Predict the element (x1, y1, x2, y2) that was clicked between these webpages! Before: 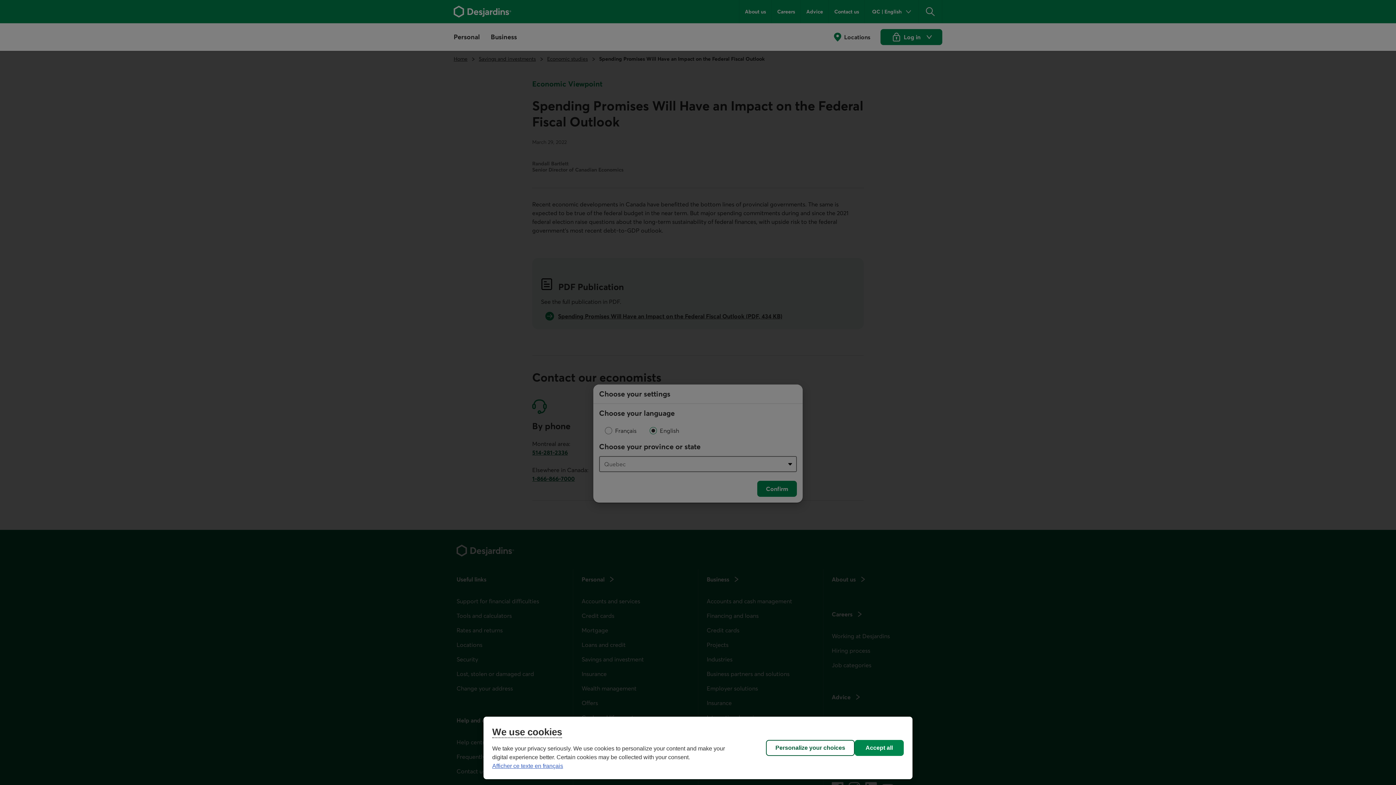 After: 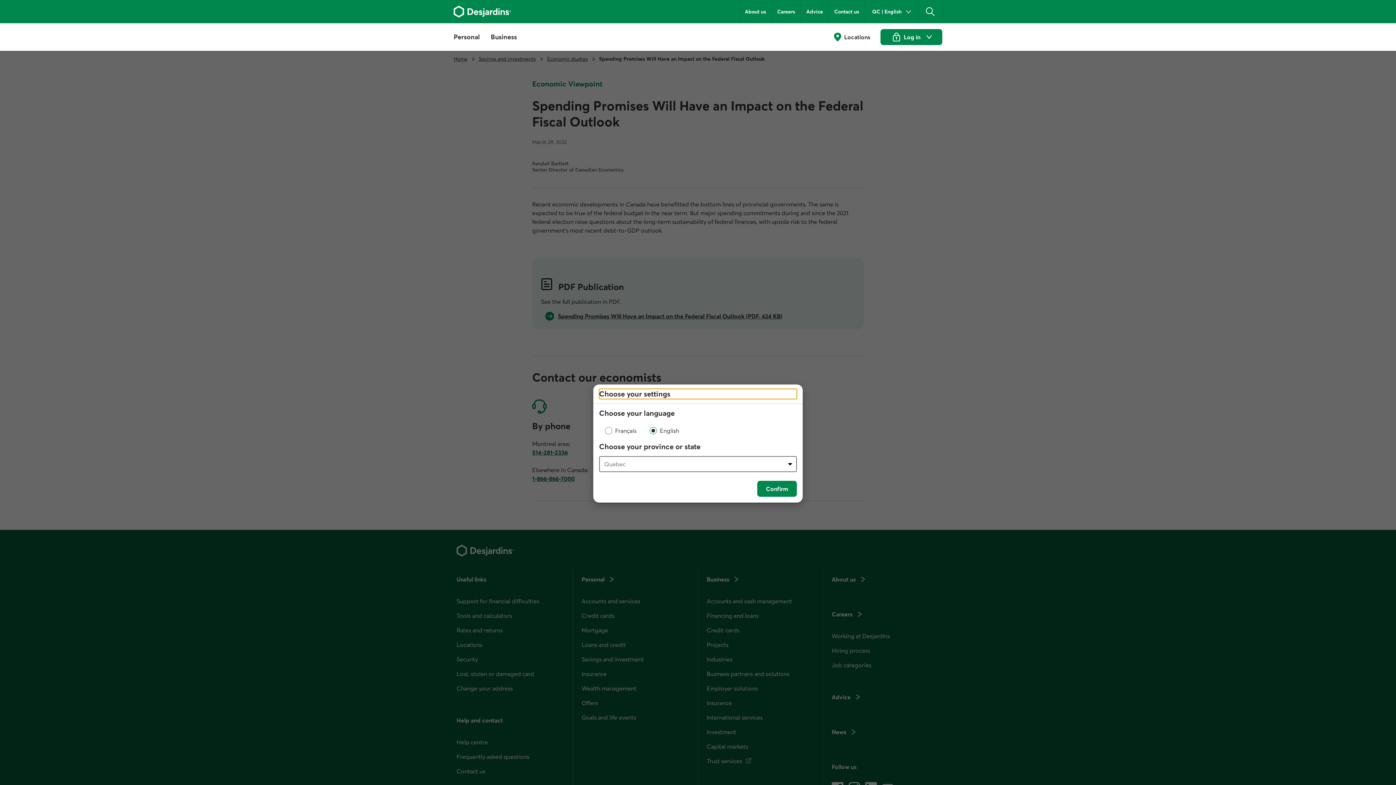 Action: bbox: (854, 740, 904, 756) label: Accept all